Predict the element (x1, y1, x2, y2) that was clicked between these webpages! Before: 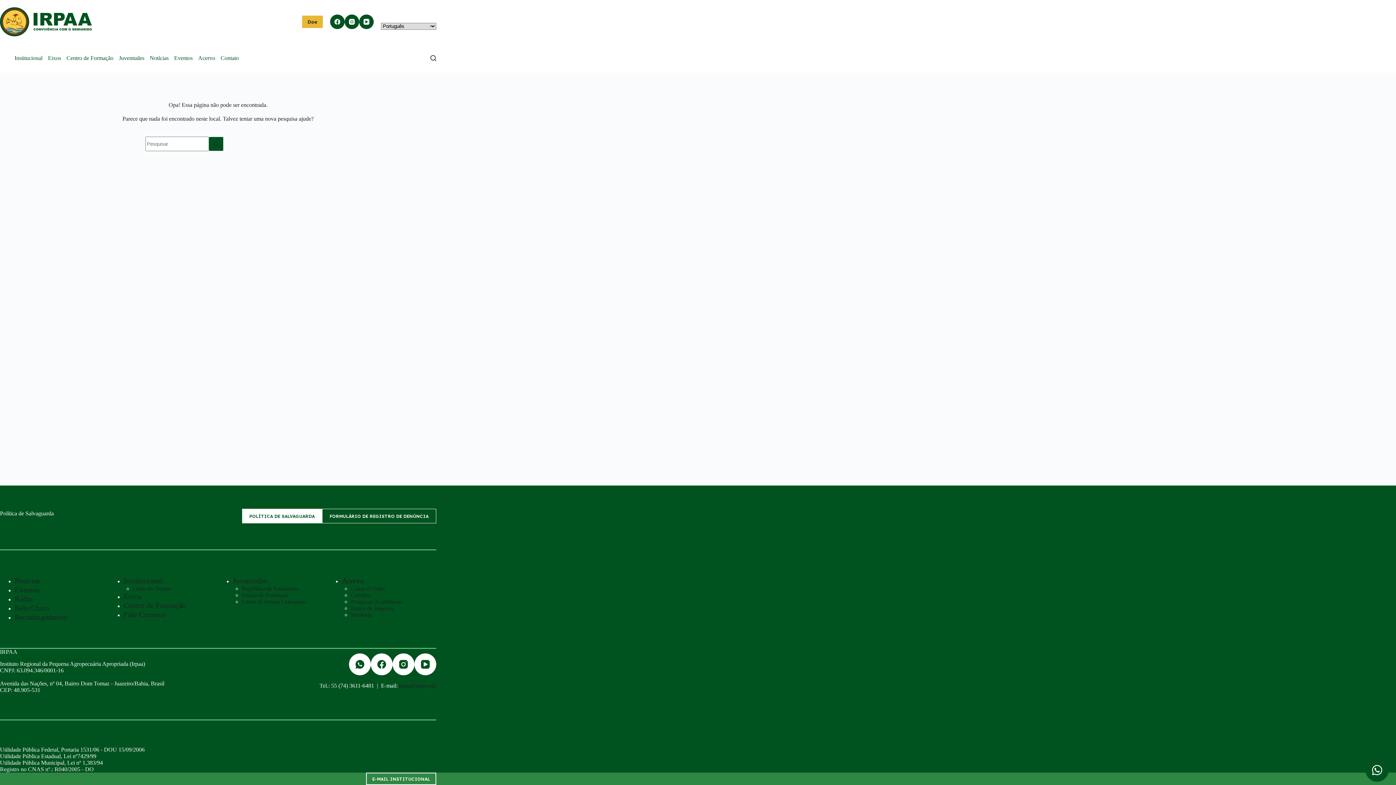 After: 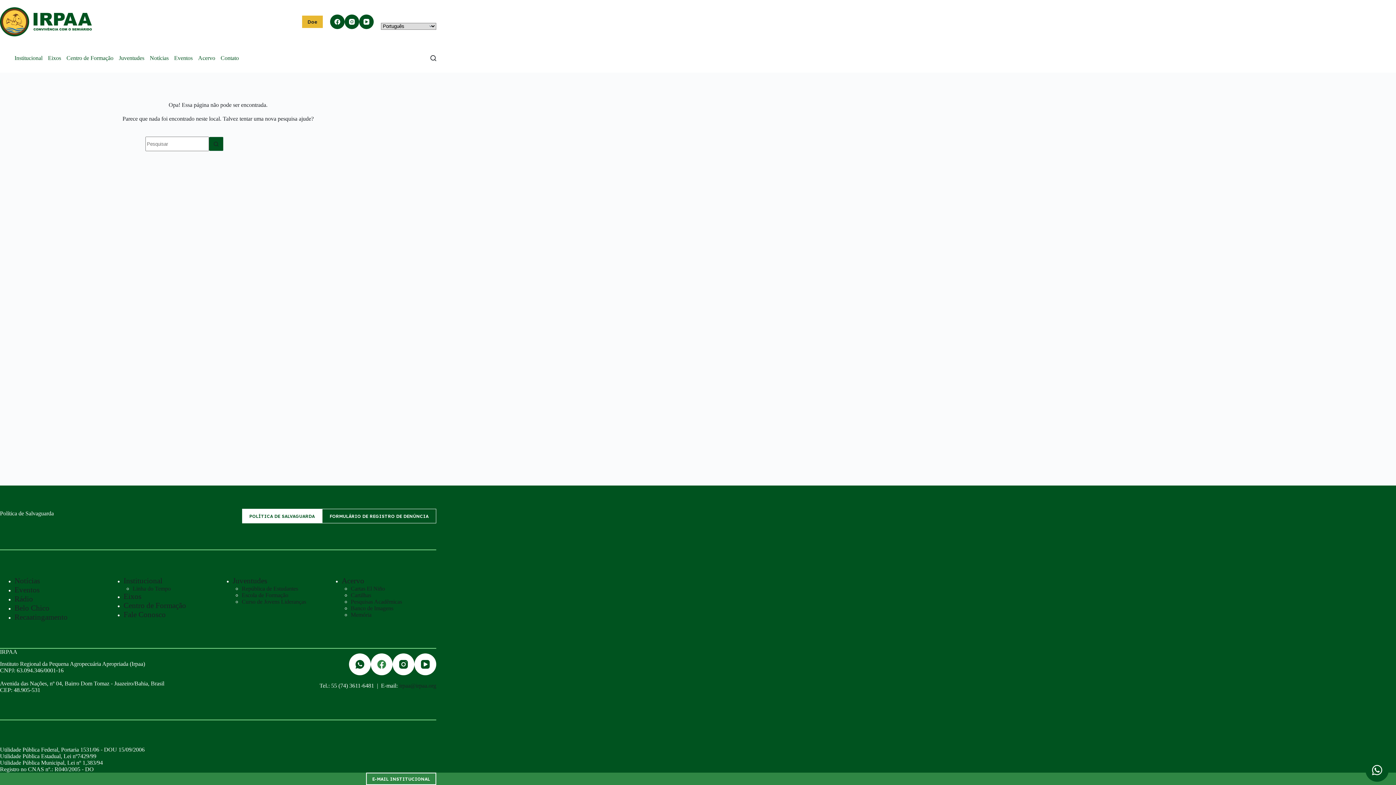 Action: bbox: (370, 653, 392, 675) label: Facebook